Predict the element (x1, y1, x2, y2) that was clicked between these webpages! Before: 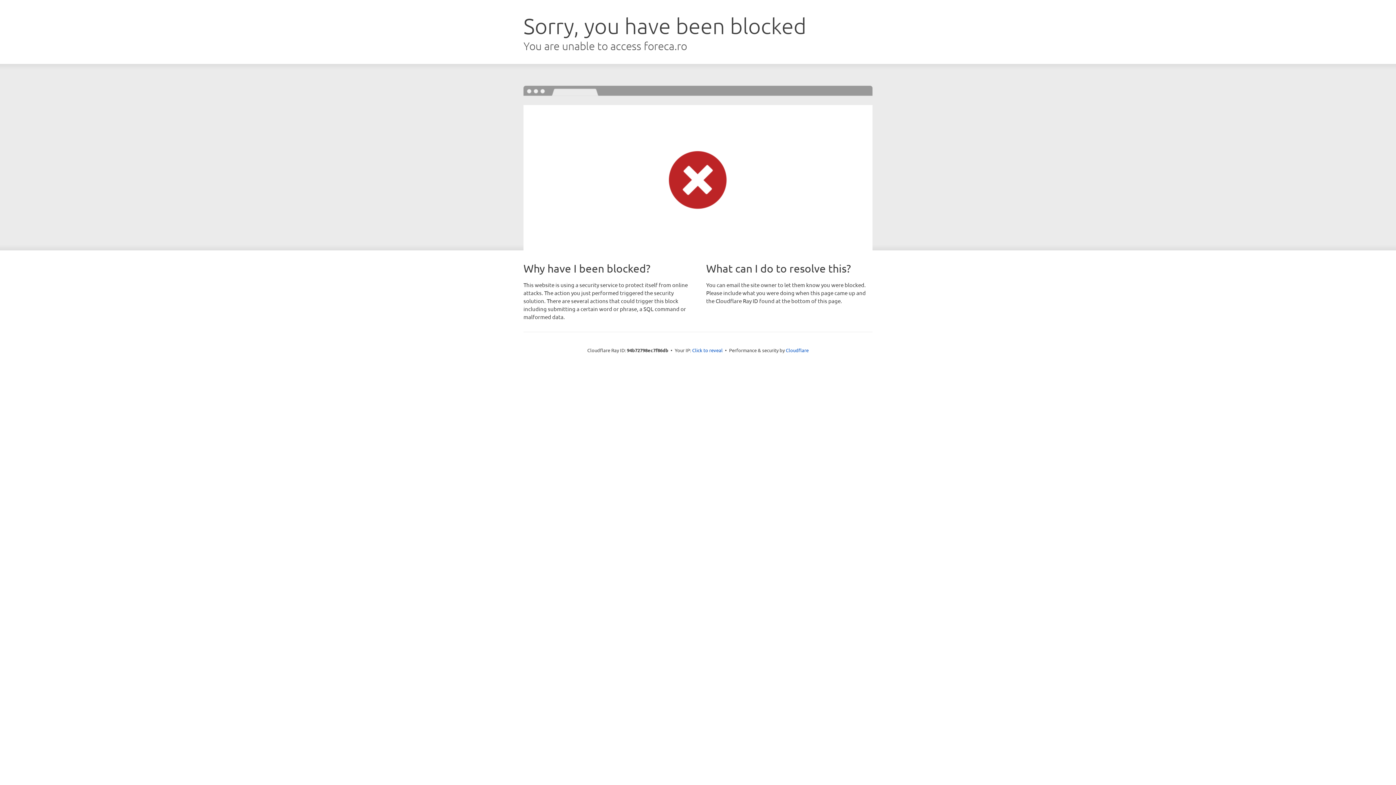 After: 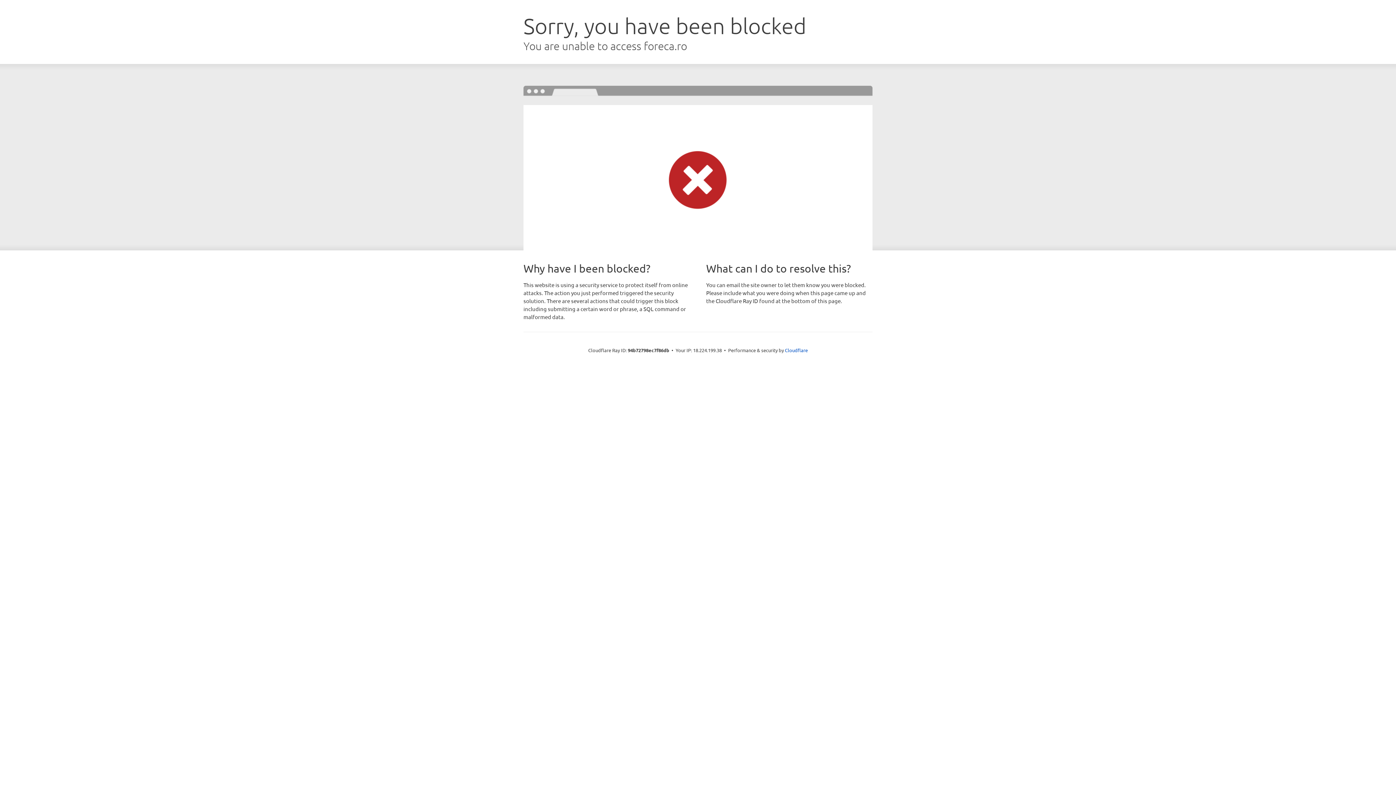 Action: label: Click to reveal bbox: (692, 346, 722, 353)